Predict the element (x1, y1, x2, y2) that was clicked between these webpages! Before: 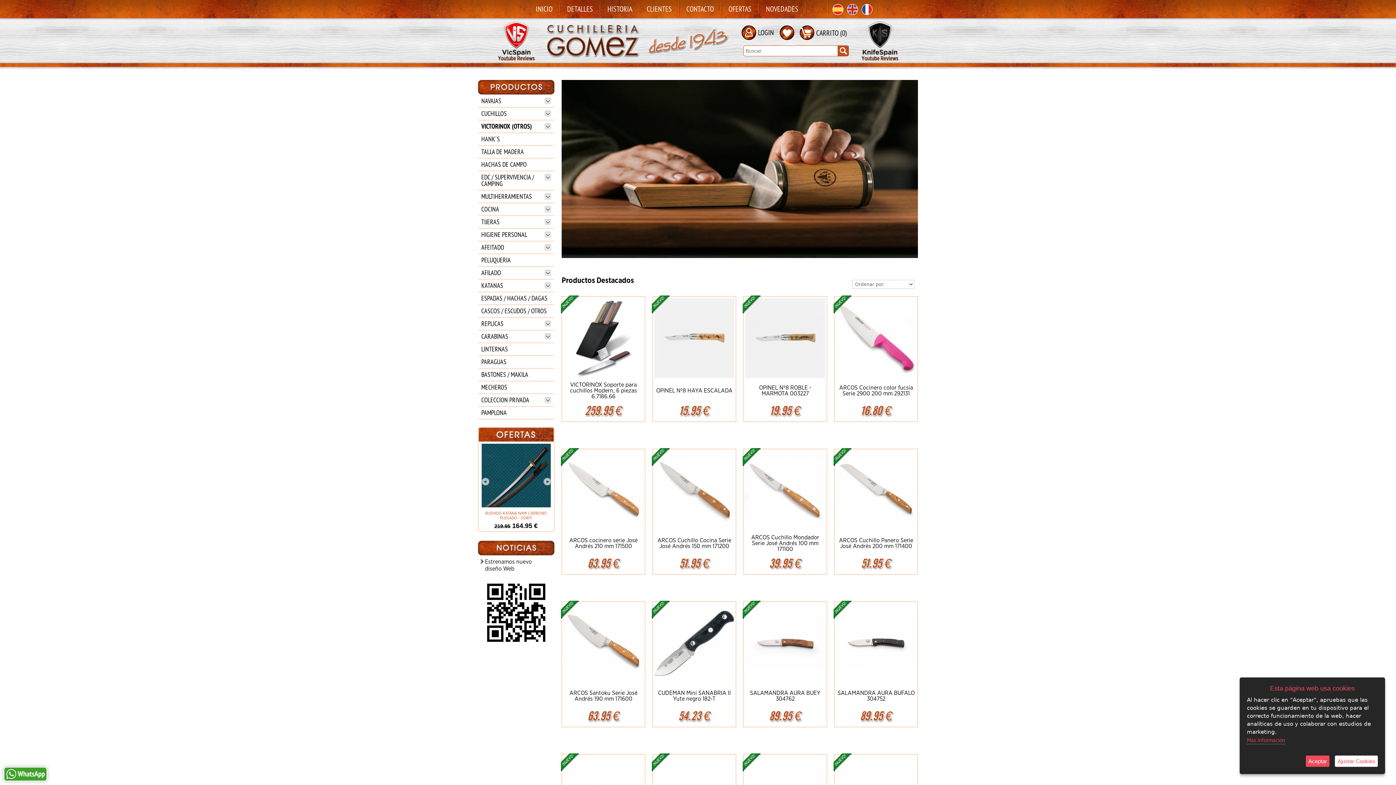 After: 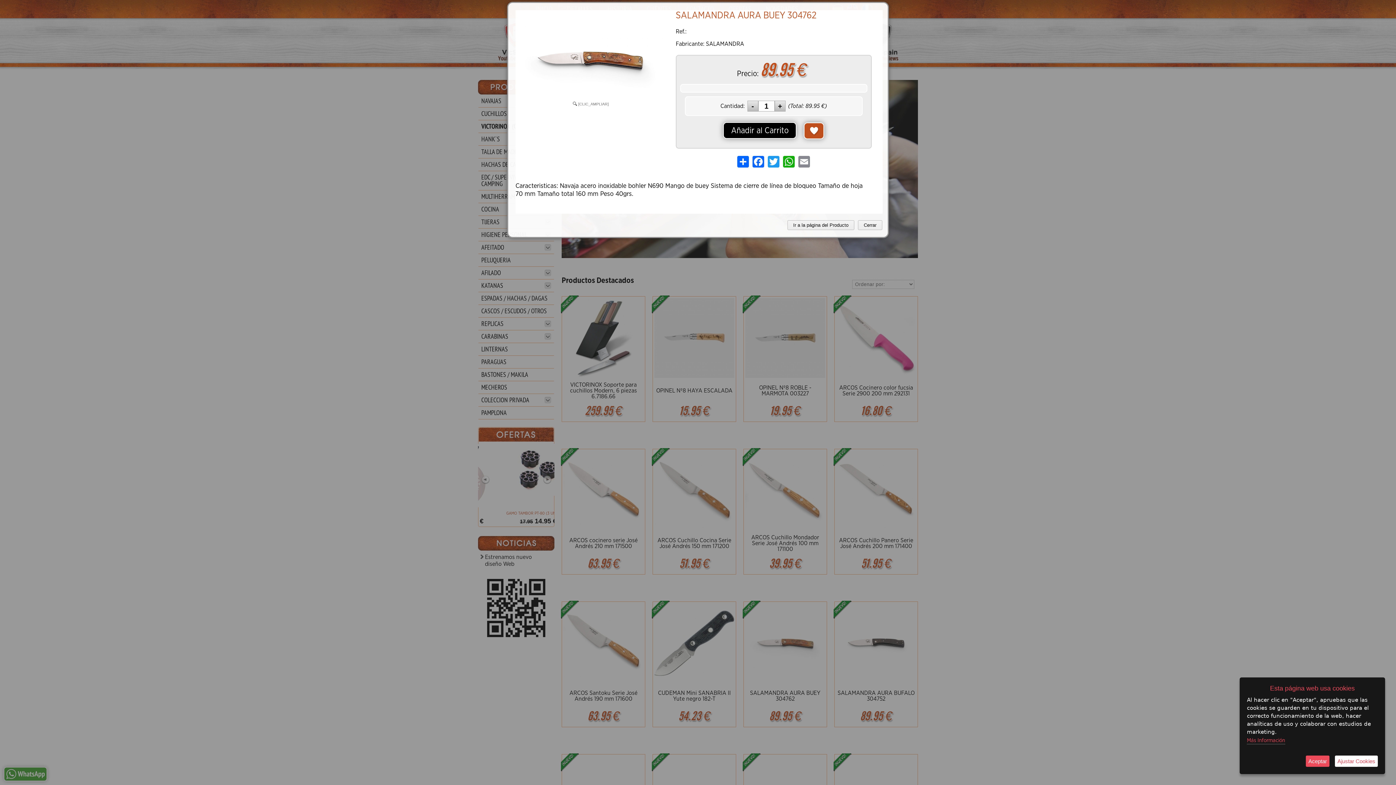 Action: label: VISTA RÁPIDA bbox: (764, 636, 806, 649)